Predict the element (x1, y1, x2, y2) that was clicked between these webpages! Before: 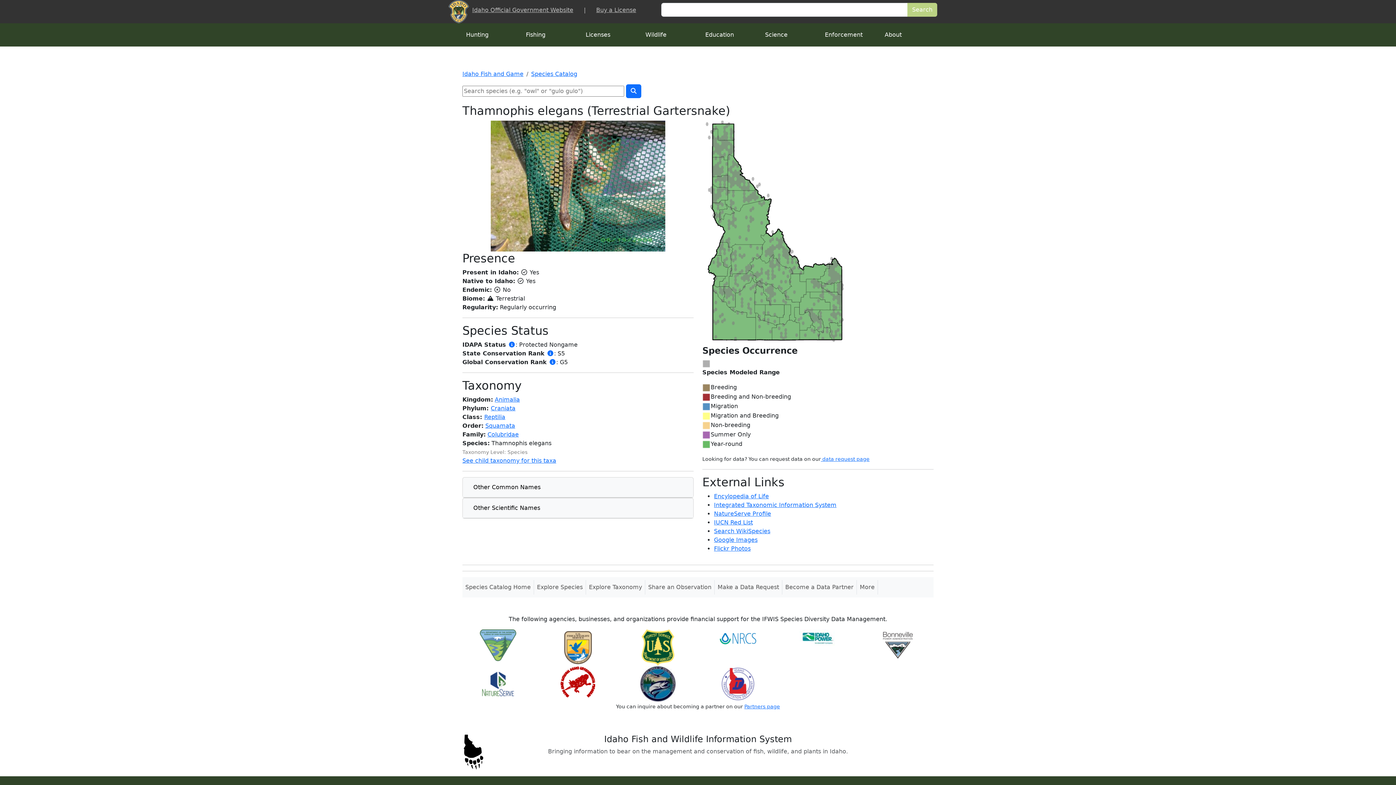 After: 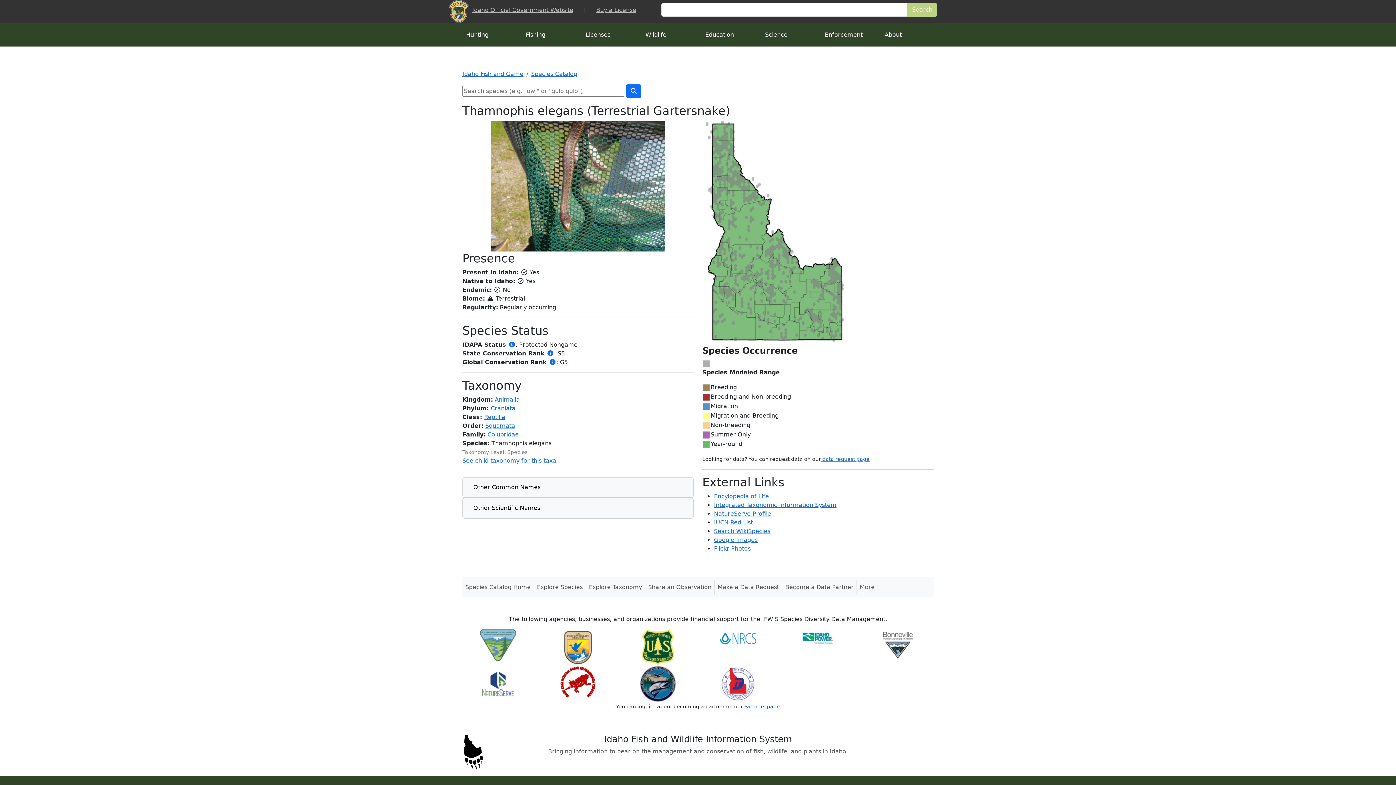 Action: bbox: (744, 704, 780, 709) label: Partners page